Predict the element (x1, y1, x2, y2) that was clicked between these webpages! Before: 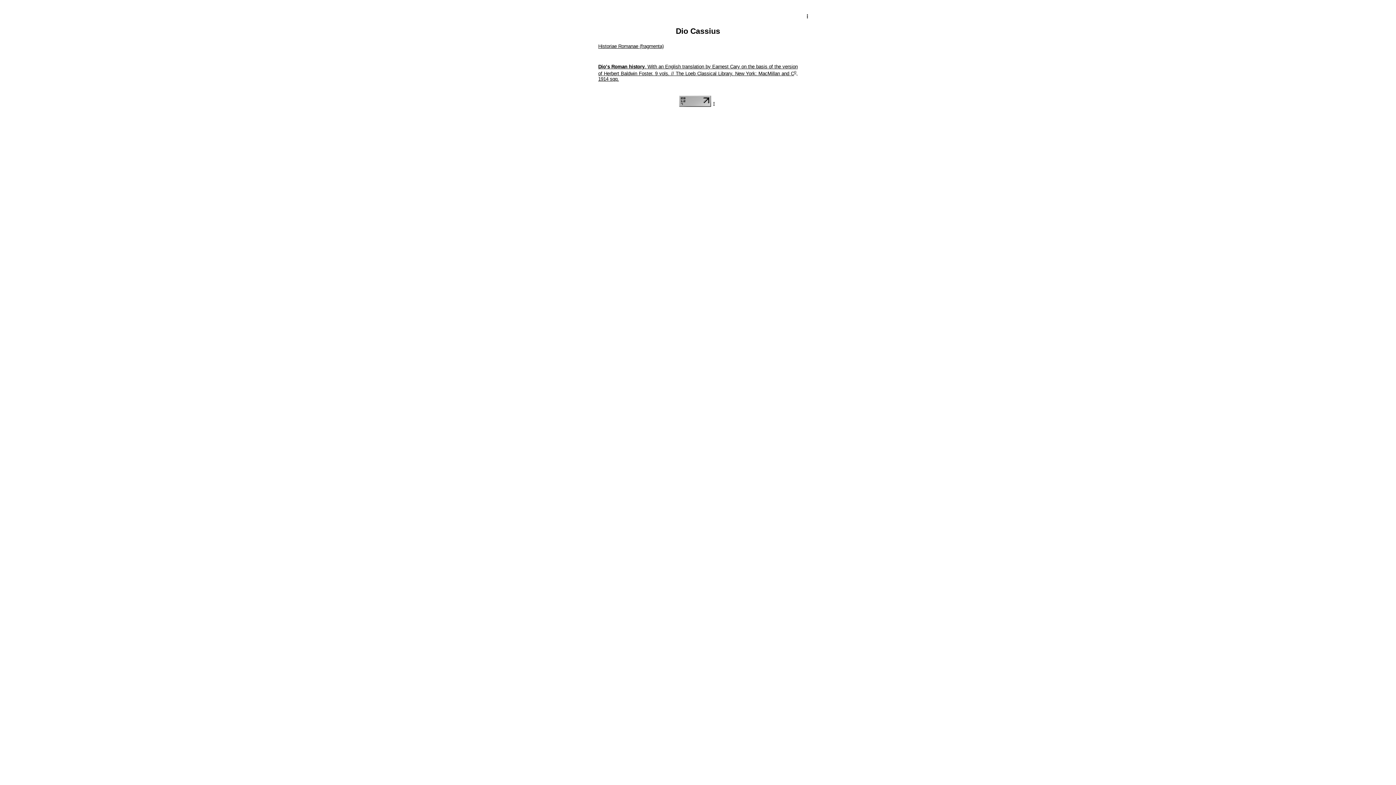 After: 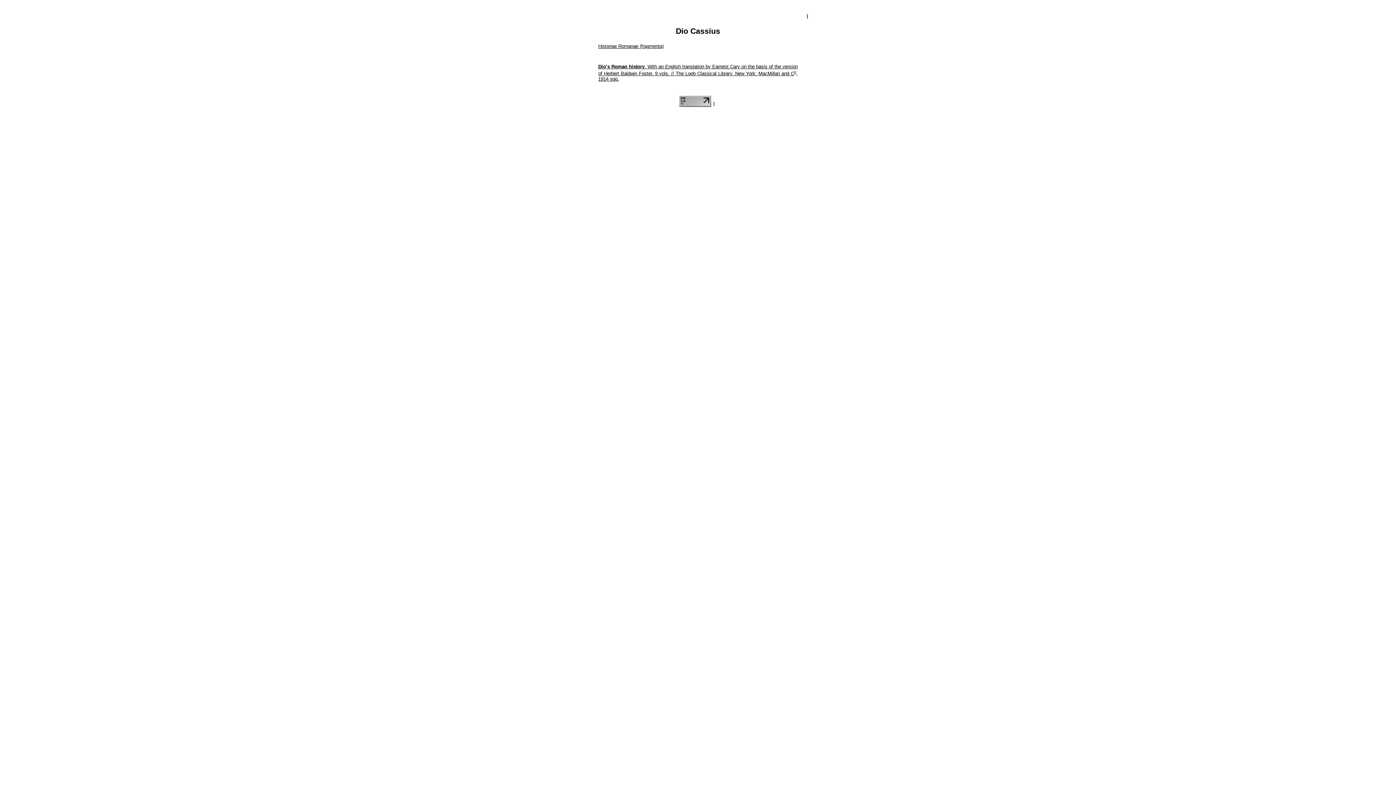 Action: bbox: (679, 101, 711, 108)